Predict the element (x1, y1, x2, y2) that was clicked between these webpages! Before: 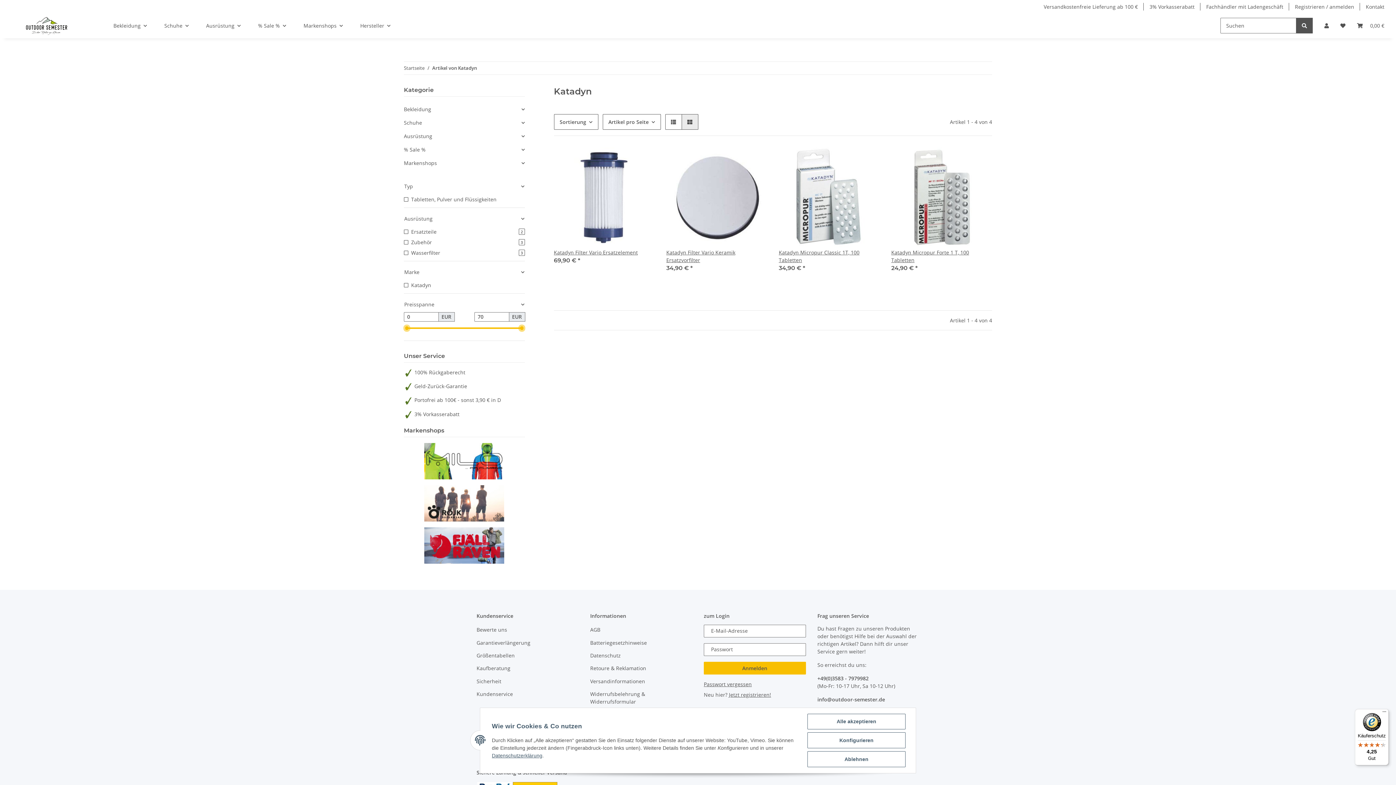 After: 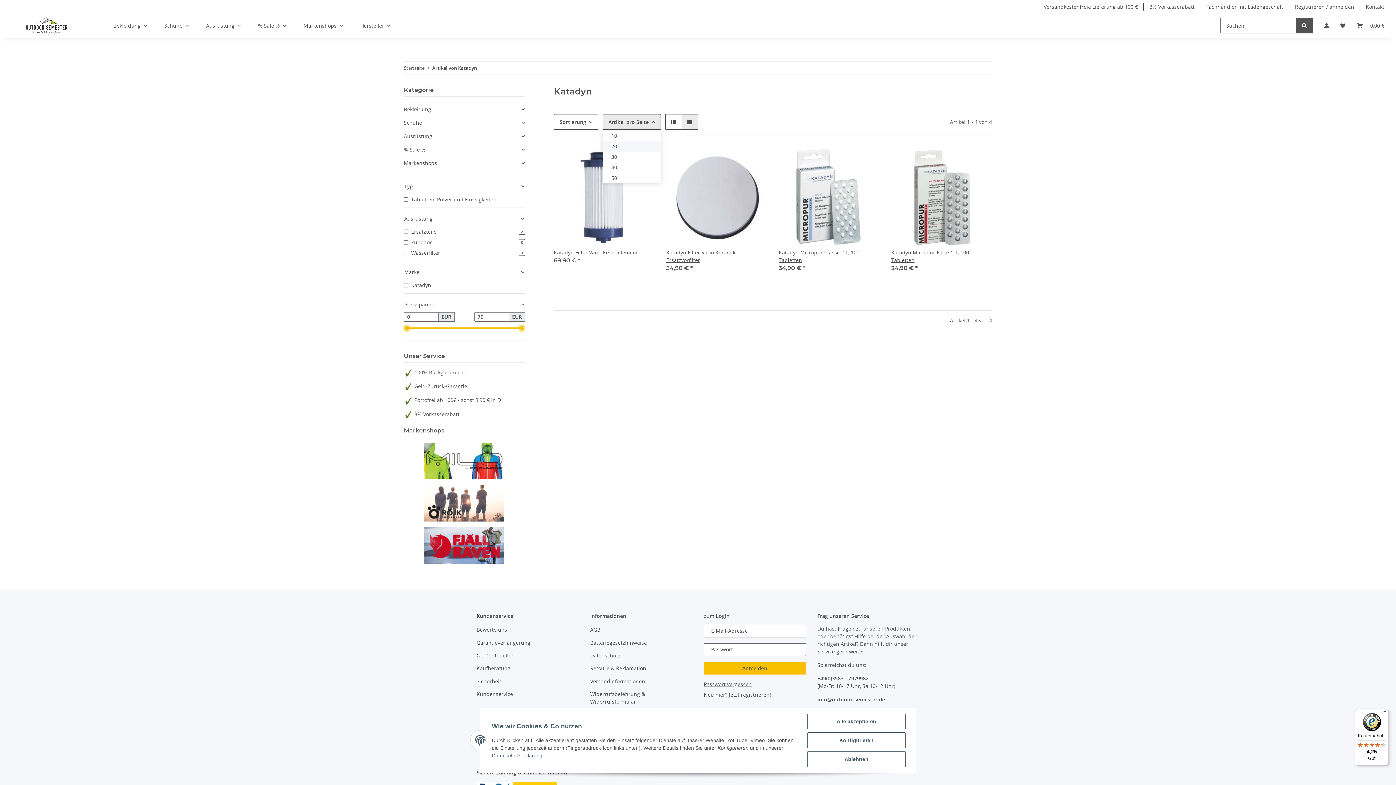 Action: bbox: (602, 114, 660, 129) label: Artikel pro Seite